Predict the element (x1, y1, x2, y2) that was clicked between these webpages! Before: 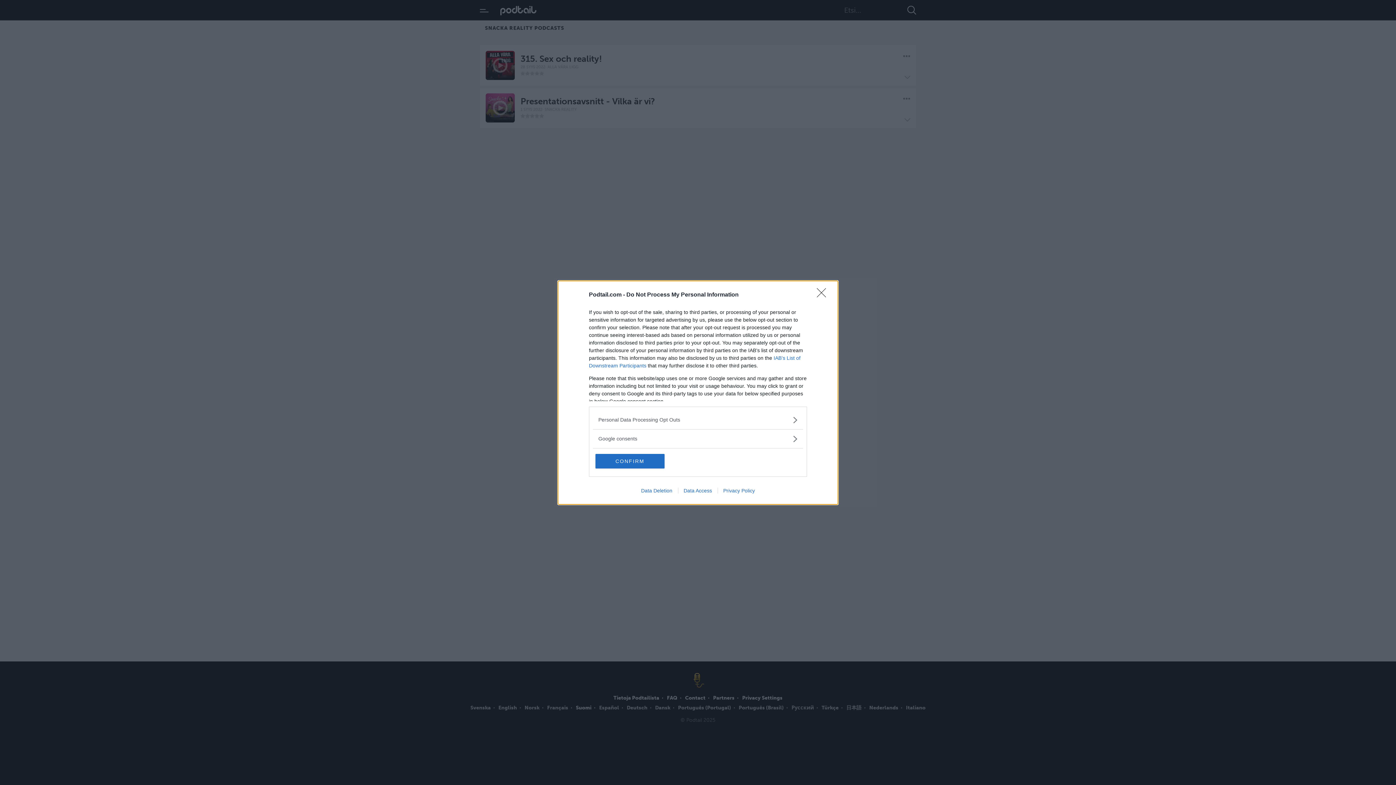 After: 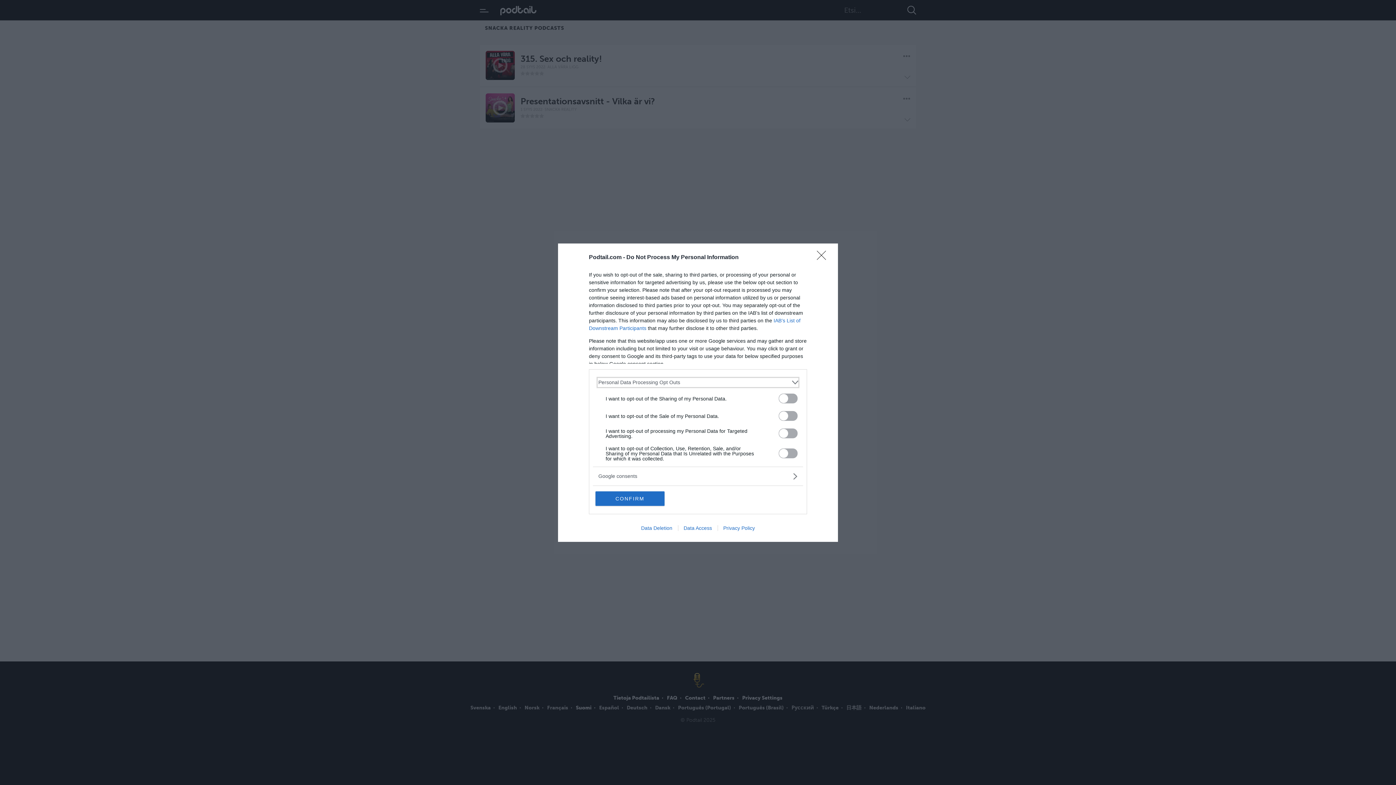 Action: bbox: (598, 416, 797, 423) label: Opt-Outs